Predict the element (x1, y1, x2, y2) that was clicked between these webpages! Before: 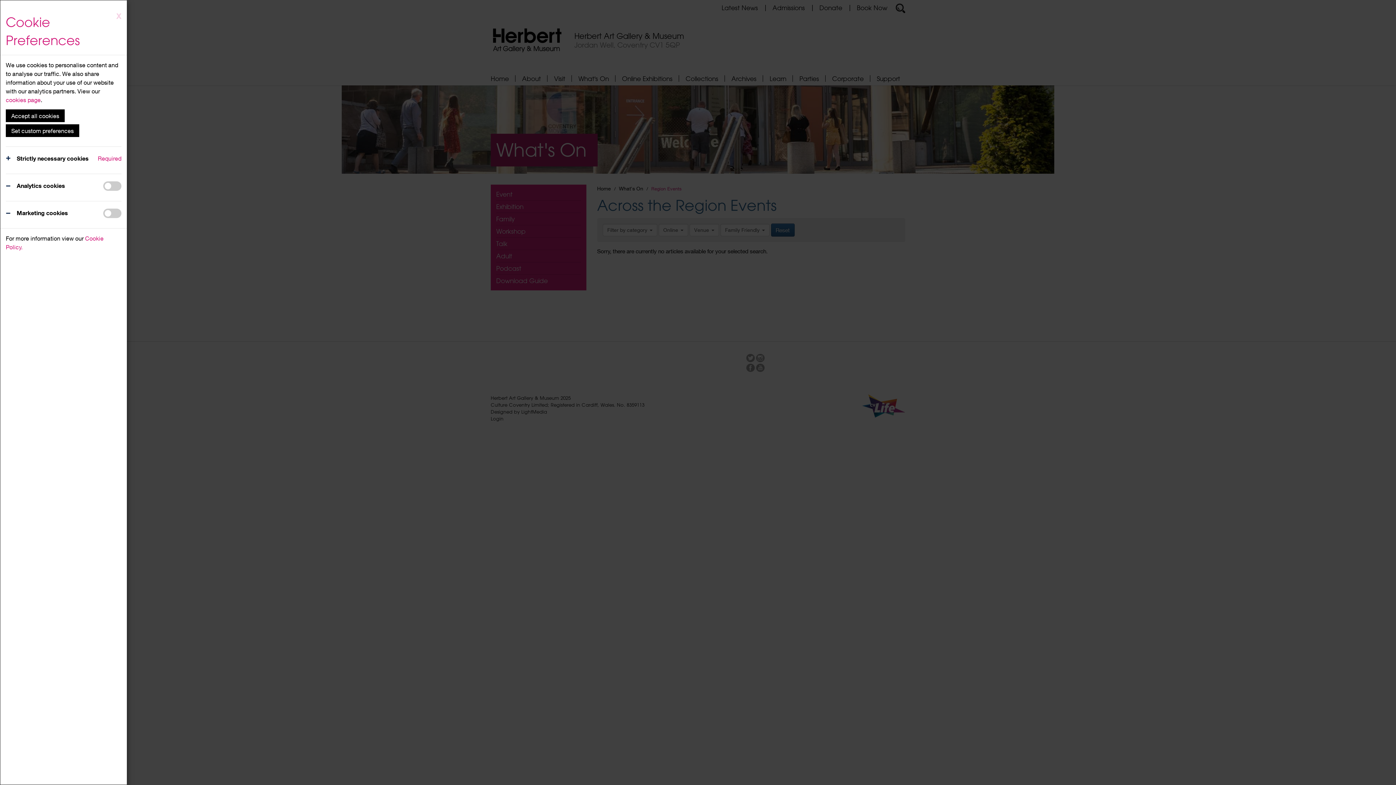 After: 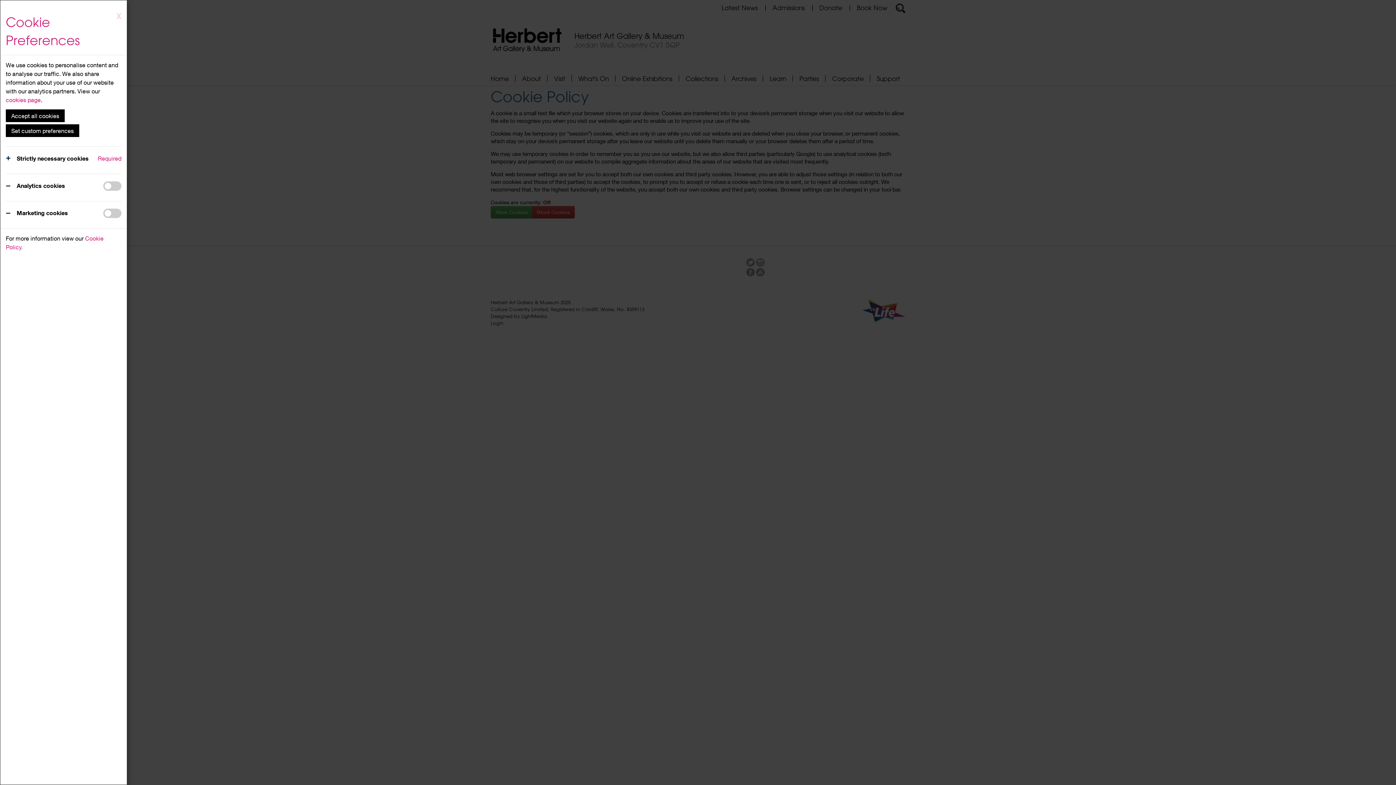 Action: label: cookies page bbox: (5, 96, 40, 103)